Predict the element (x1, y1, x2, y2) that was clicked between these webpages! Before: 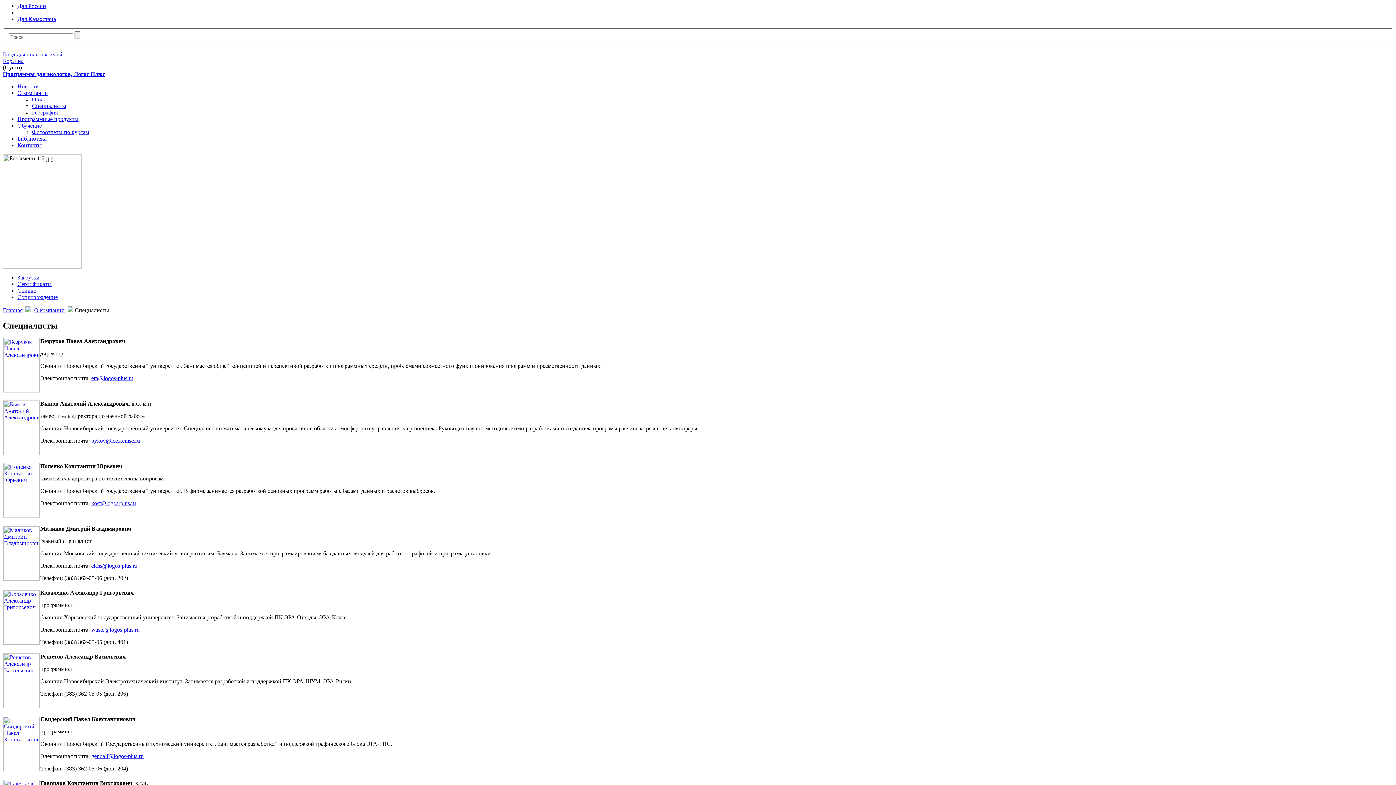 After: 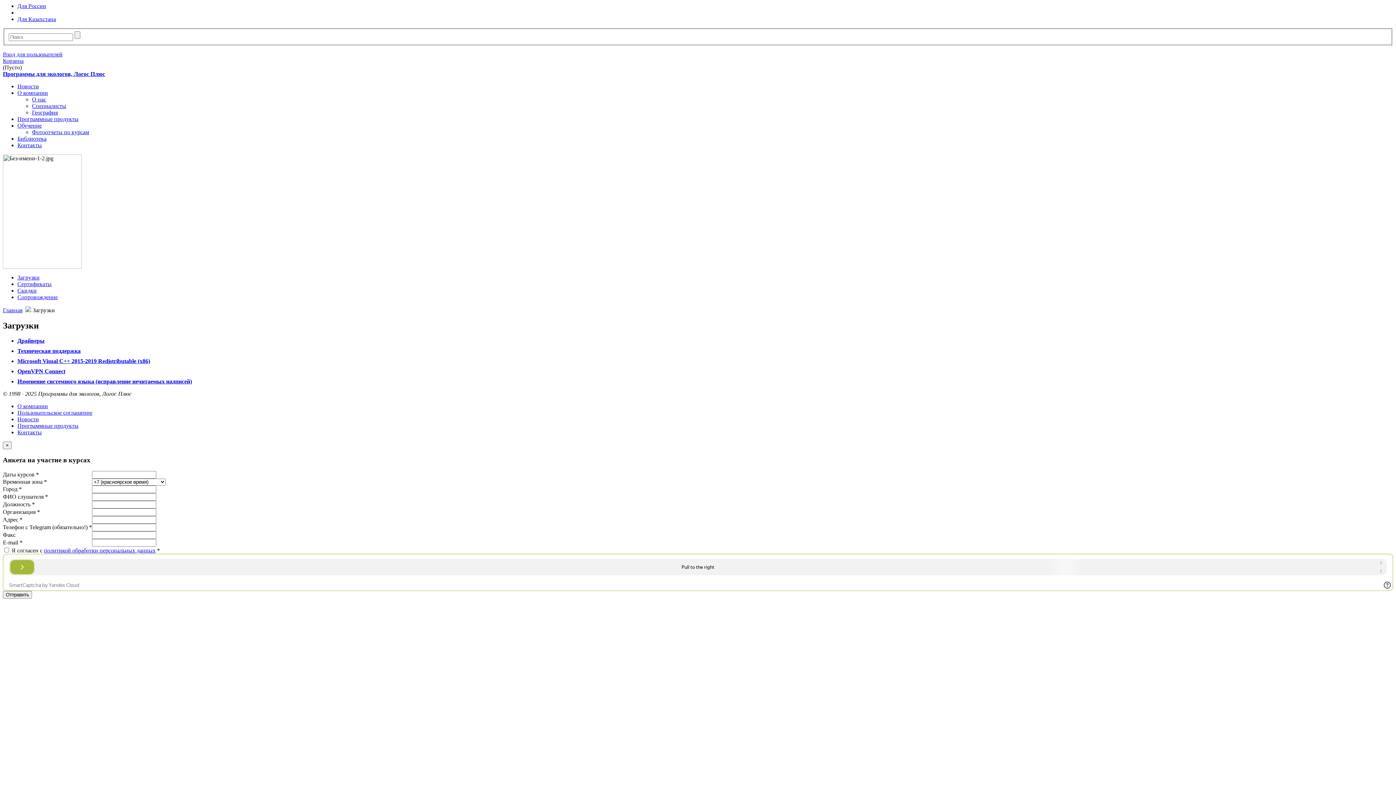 Action: label: Загрузки bbox: (17, 274, 39, 280)